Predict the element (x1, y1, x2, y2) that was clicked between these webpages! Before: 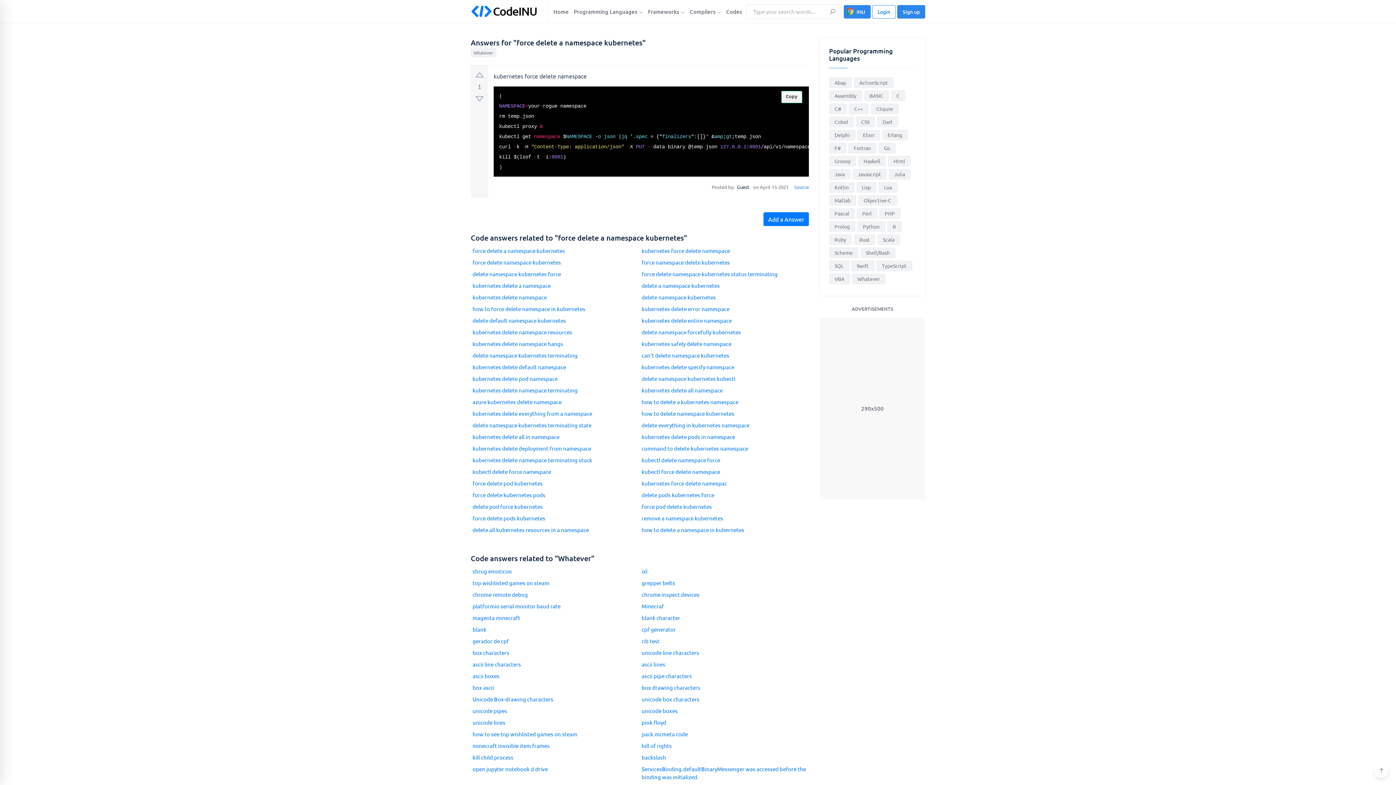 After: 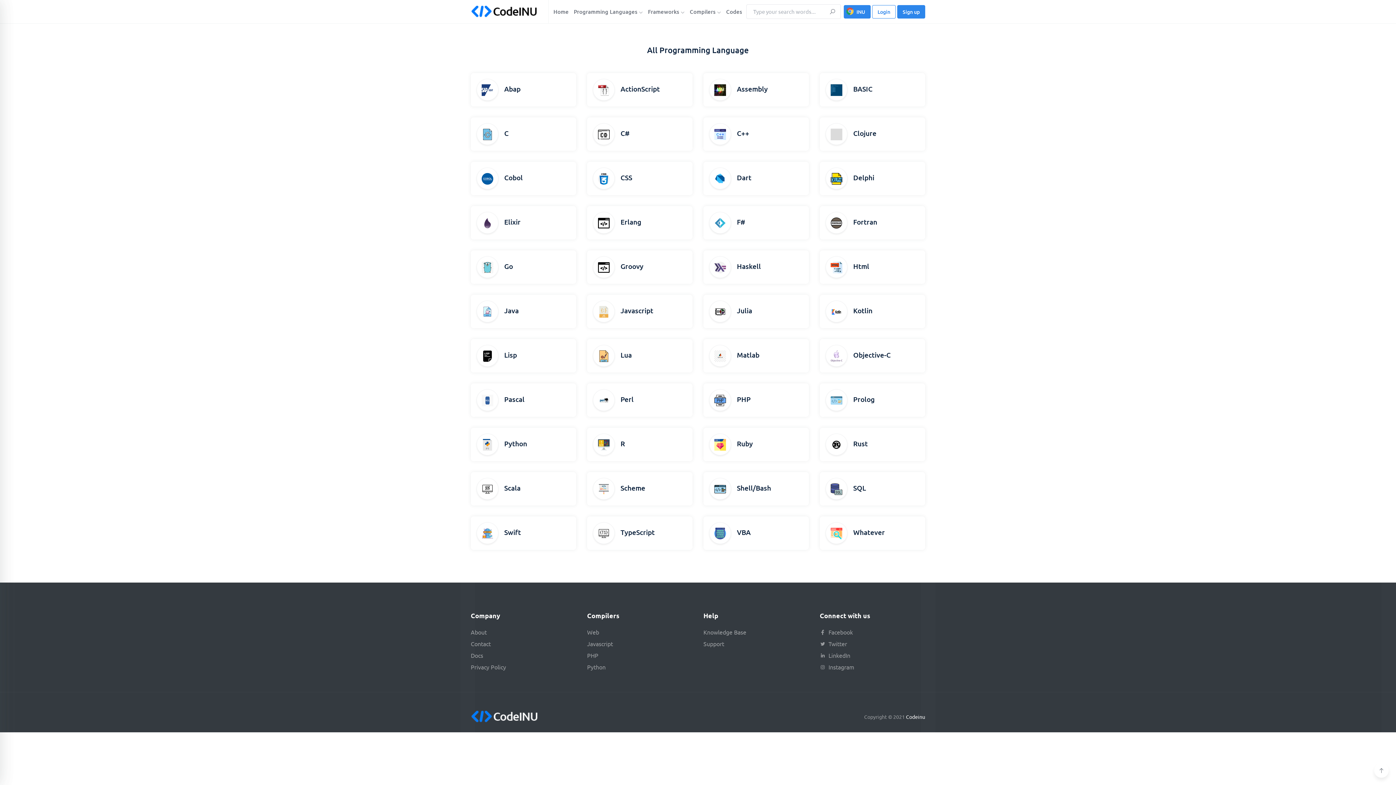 Action: bbox: (572, 5, 644, 18) label: Programming Languages 